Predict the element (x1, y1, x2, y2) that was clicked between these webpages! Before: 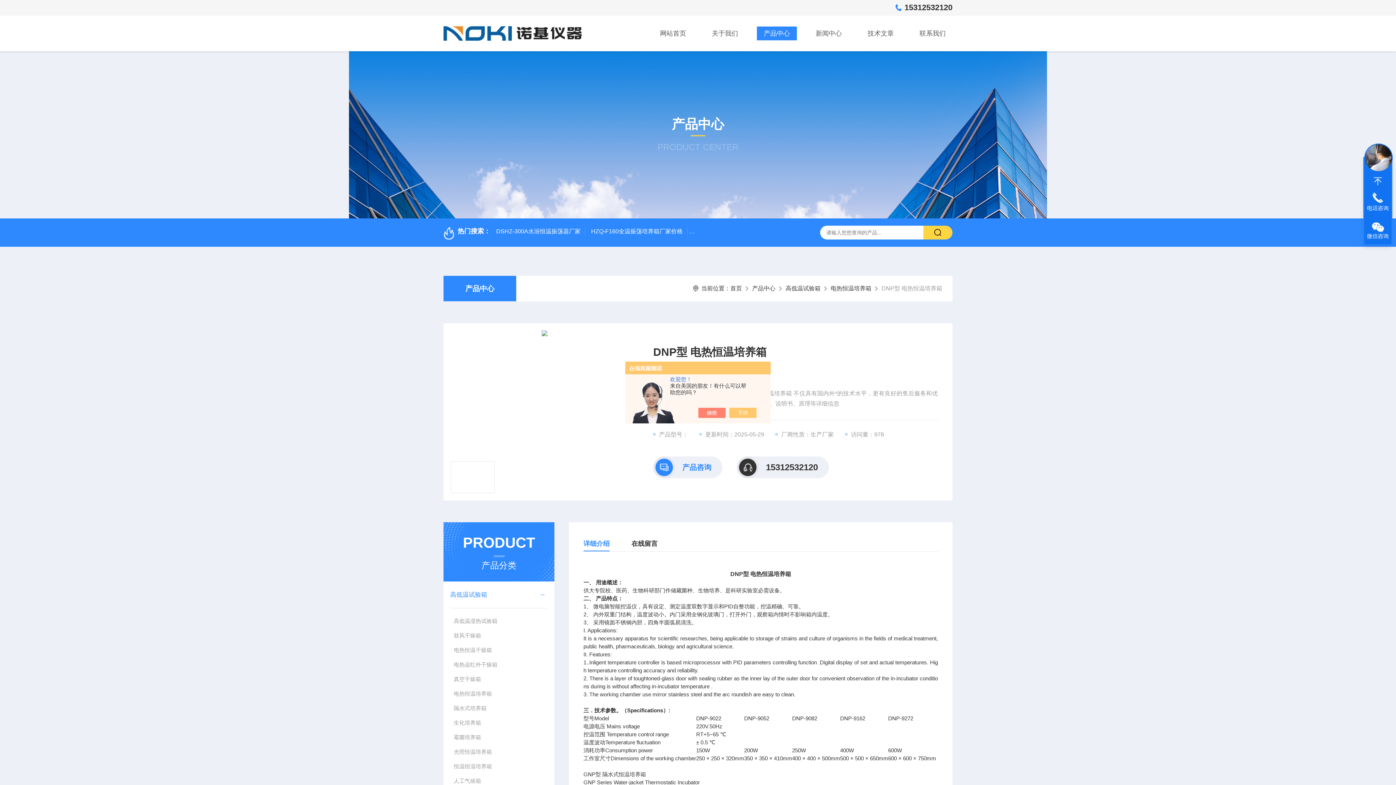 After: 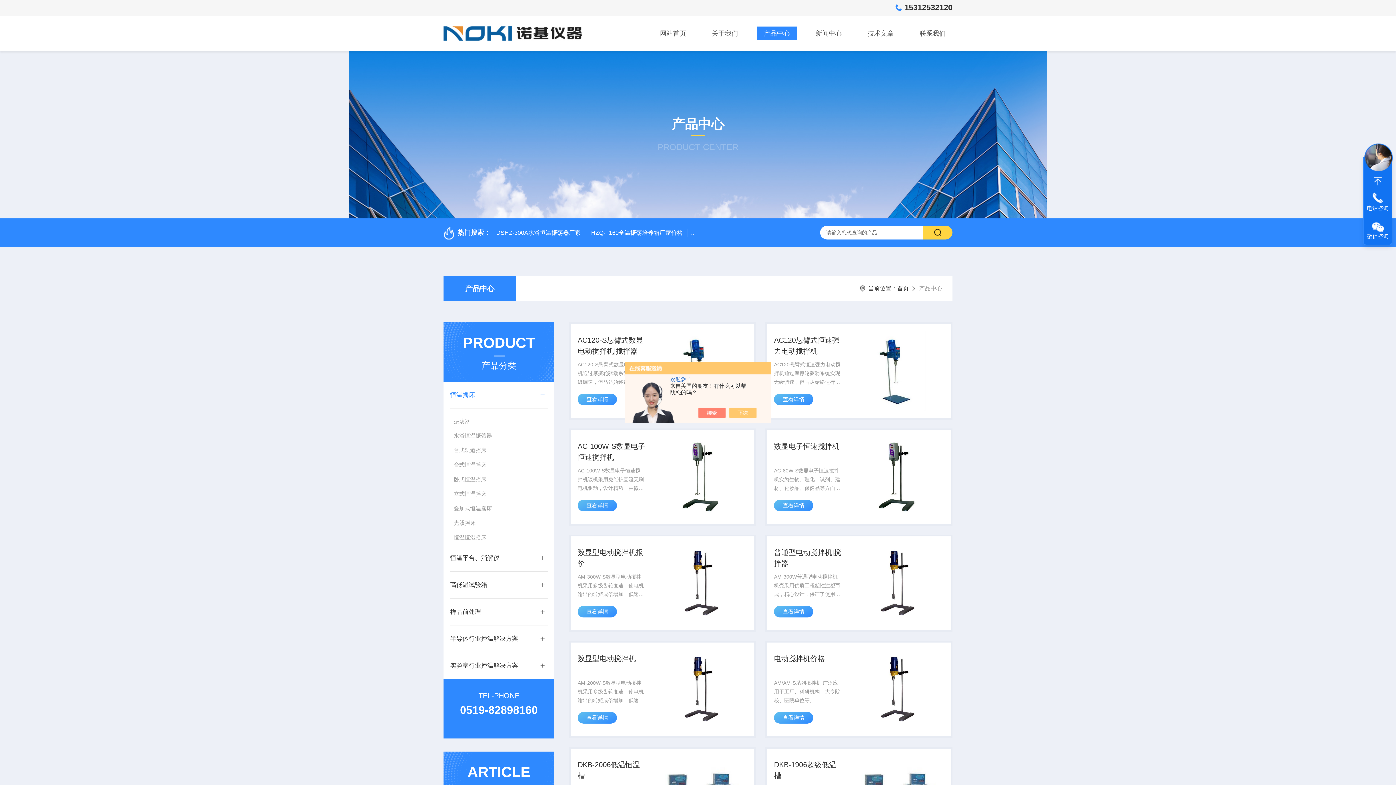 Action: label: 产品中心 bbox: (752, 285, 775, 291)